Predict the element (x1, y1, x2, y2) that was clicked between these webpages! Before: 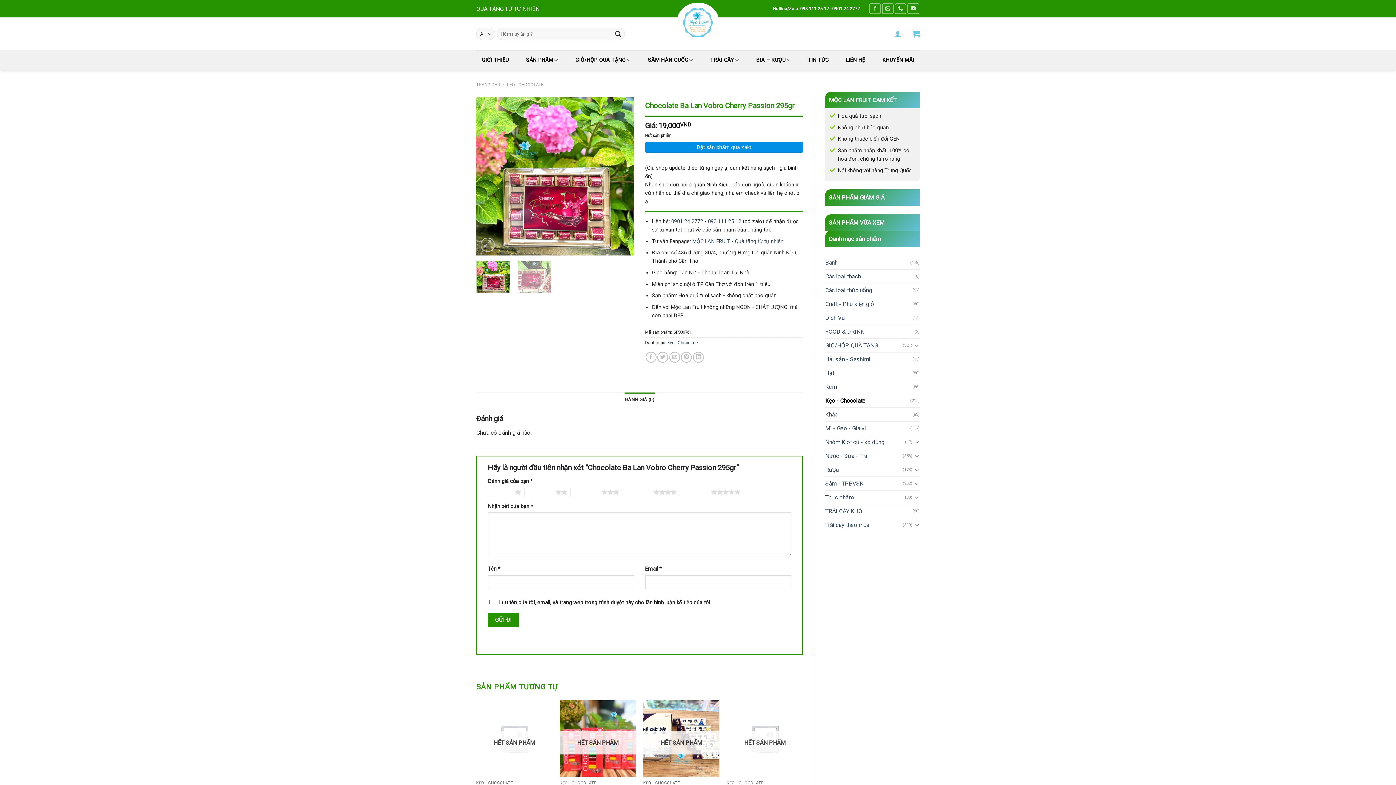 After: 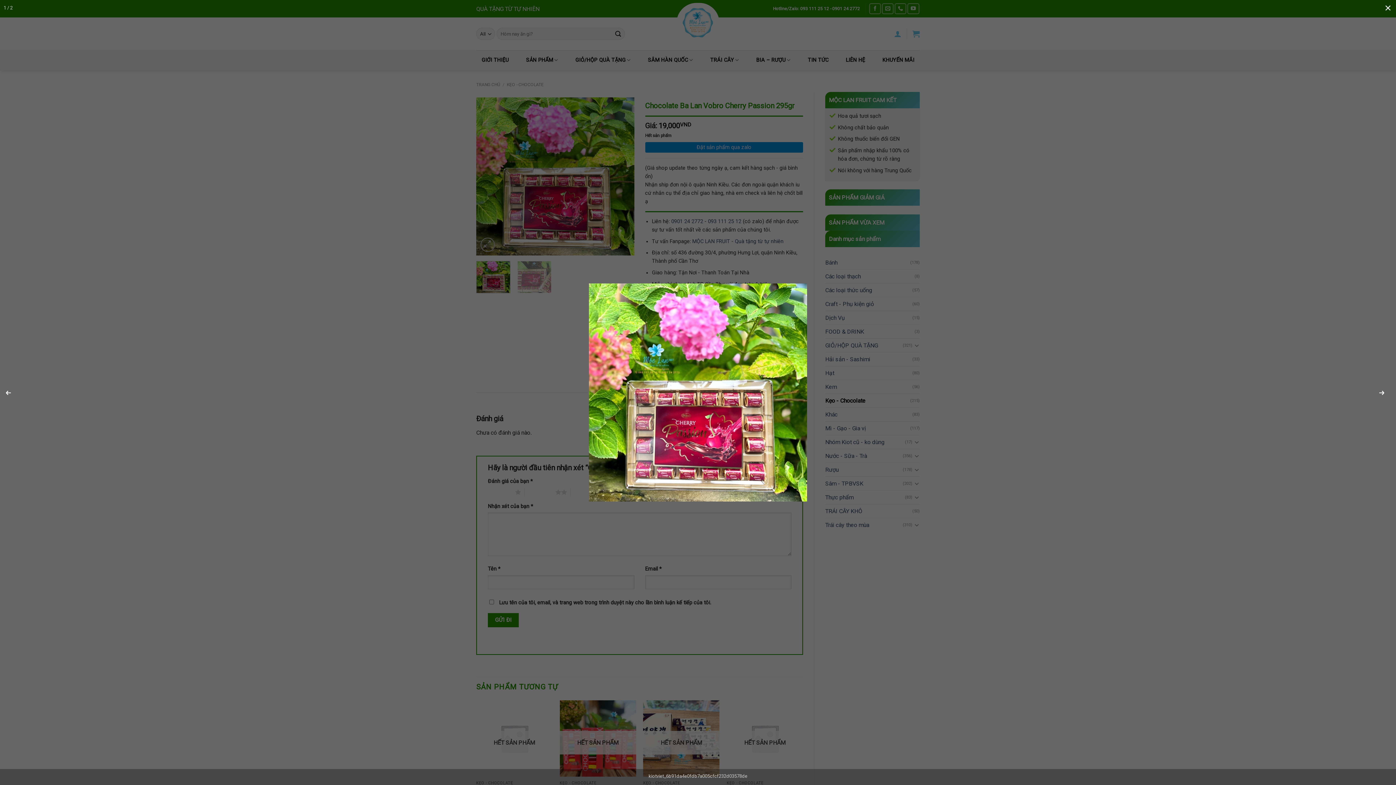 Action: bbox: (476, 172, 634, 179)